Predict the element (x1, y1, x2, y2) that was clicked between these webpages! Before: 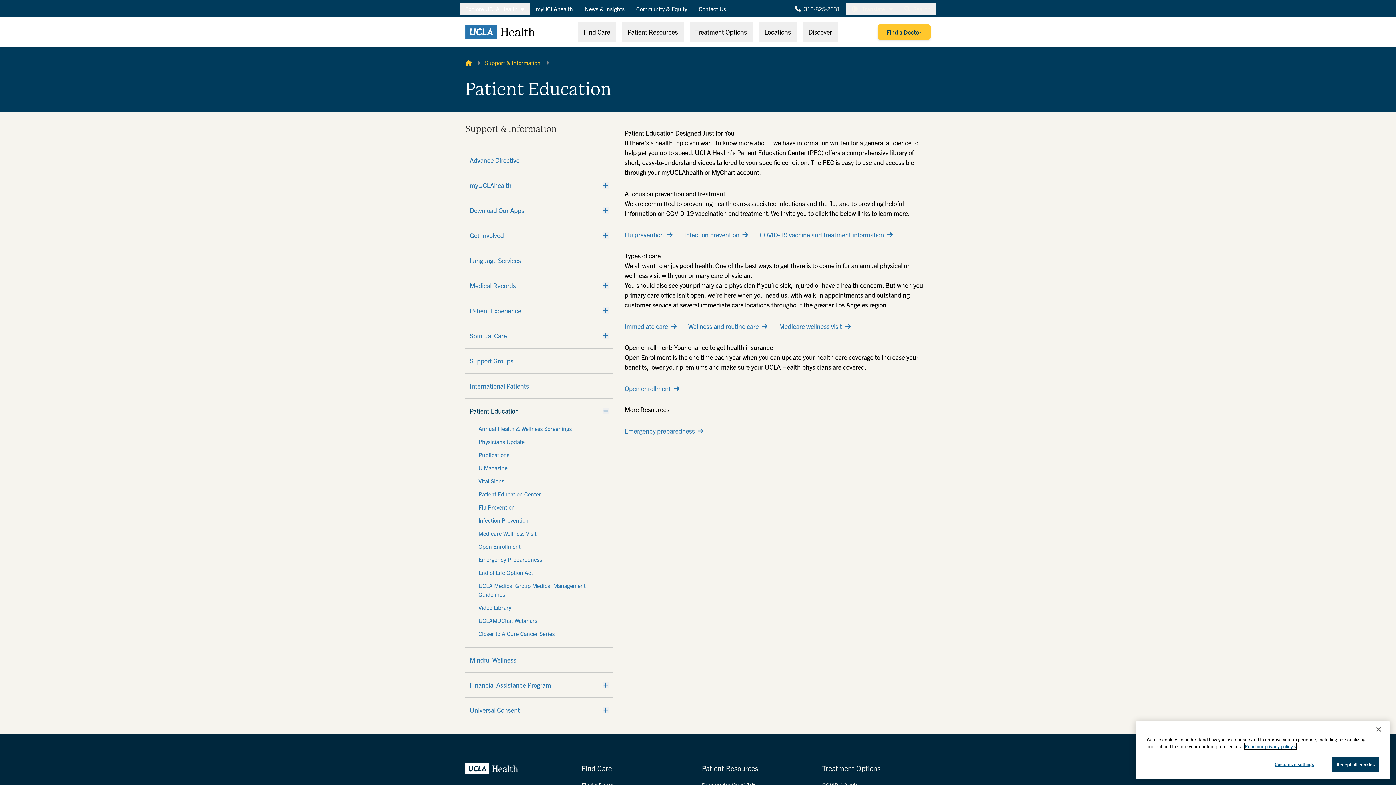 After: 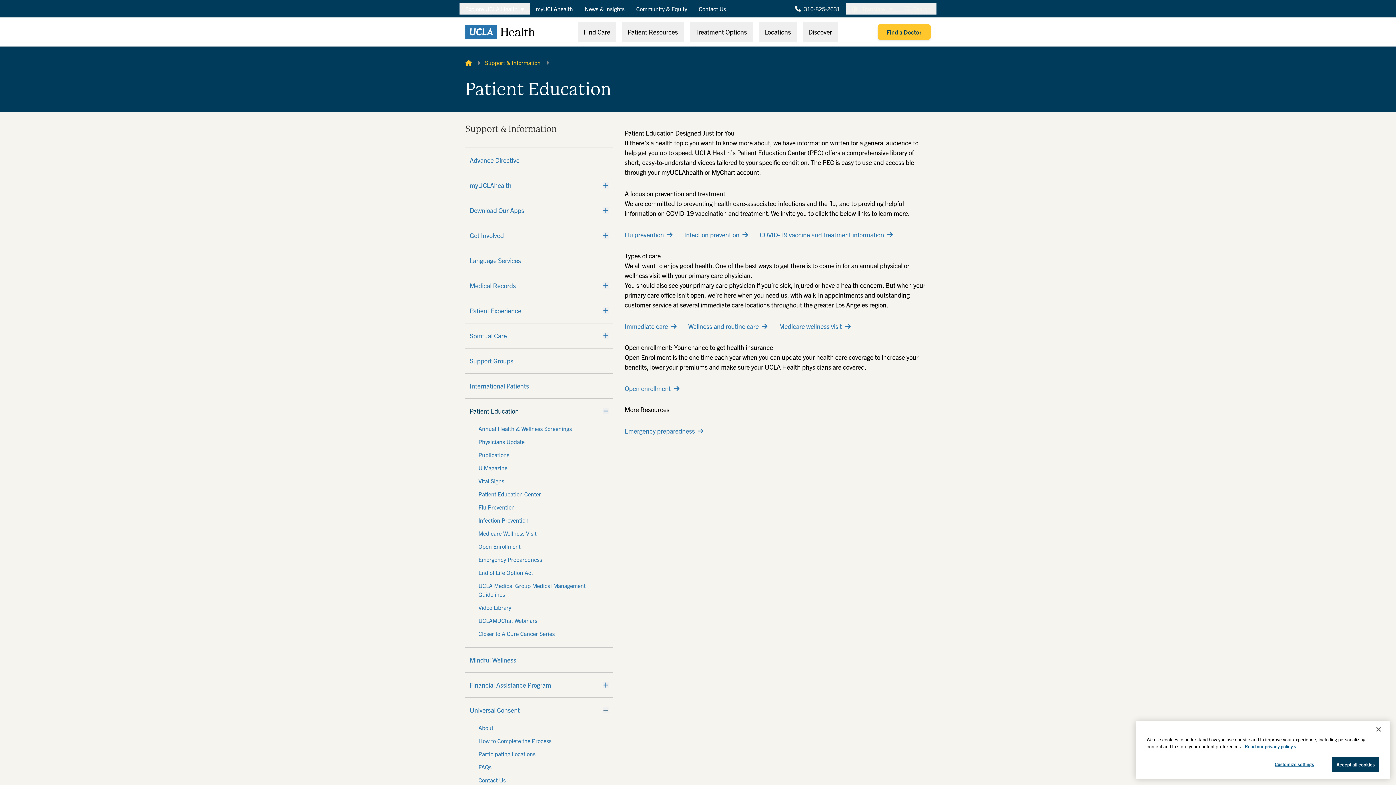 Action: bbox: (603, 707, 608, 713) label: Expand